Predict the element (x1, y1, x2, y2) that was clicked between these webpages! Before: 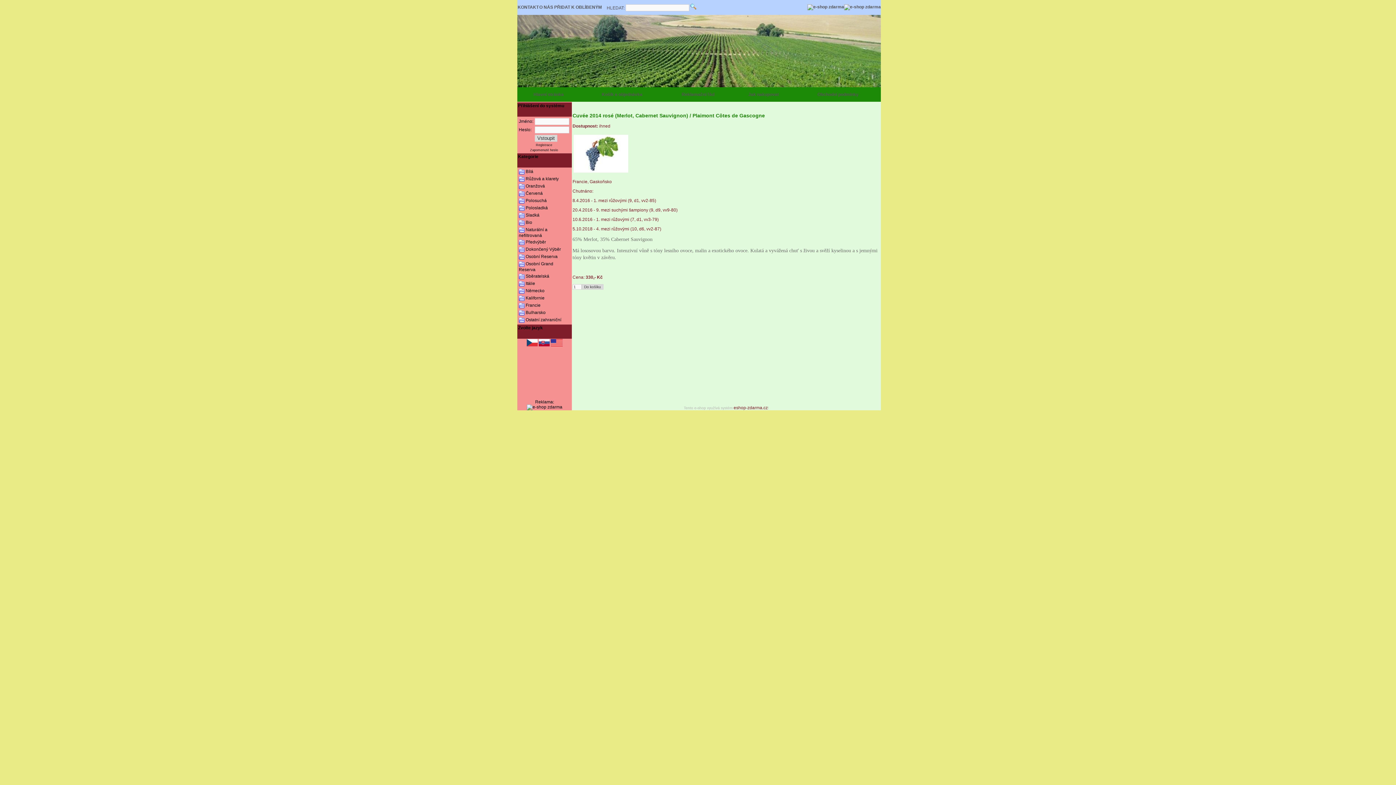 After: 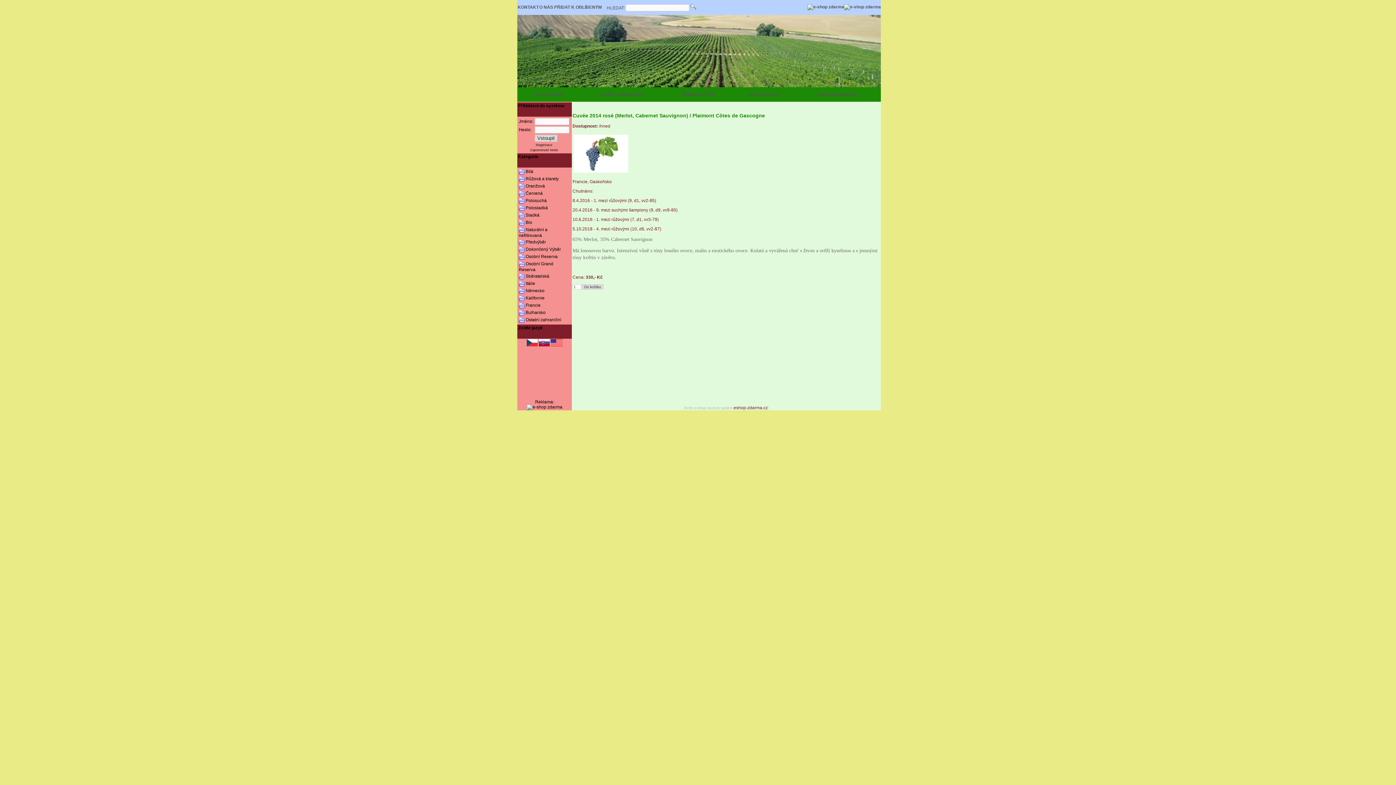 Action: label: PŘIDAT K OBLÍBENÝM bbox: (554, 4, 602, 9)